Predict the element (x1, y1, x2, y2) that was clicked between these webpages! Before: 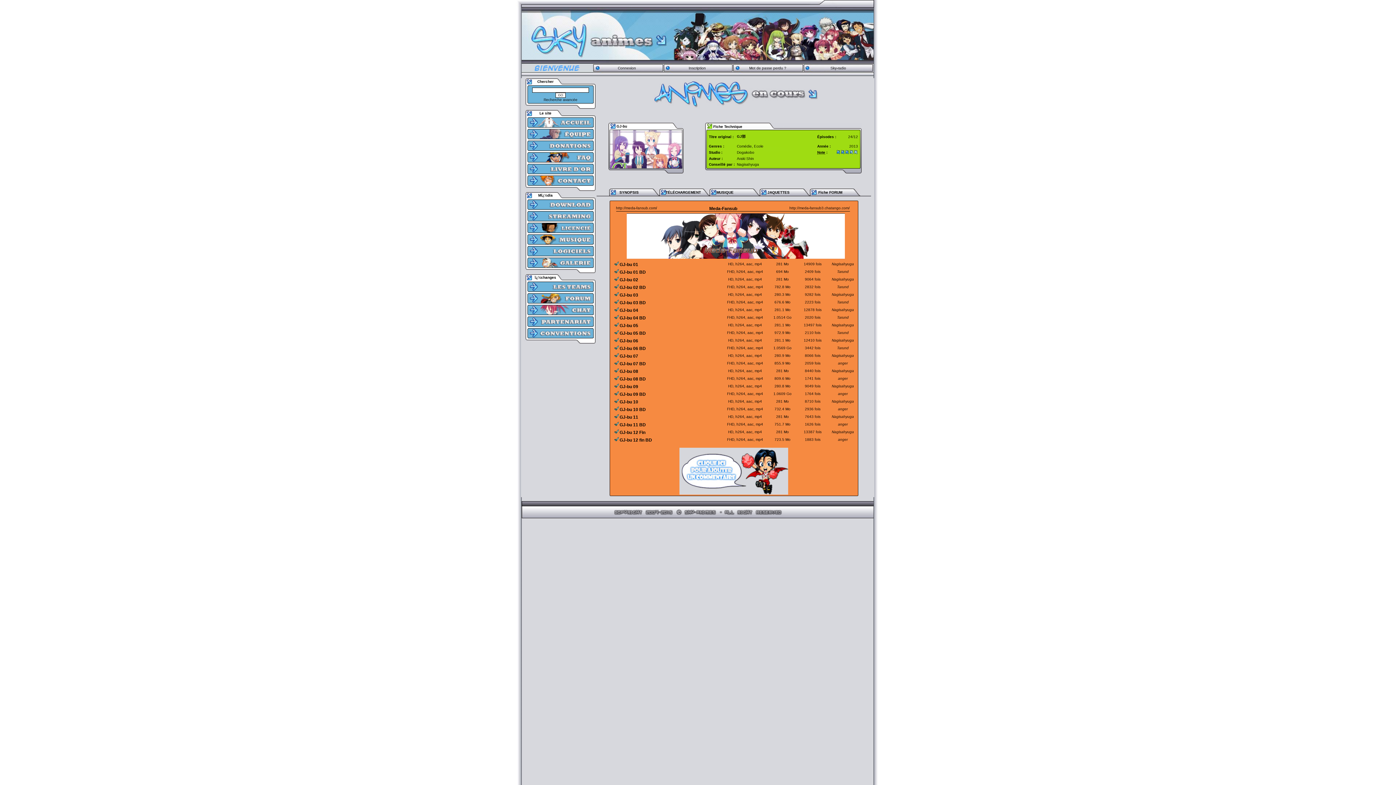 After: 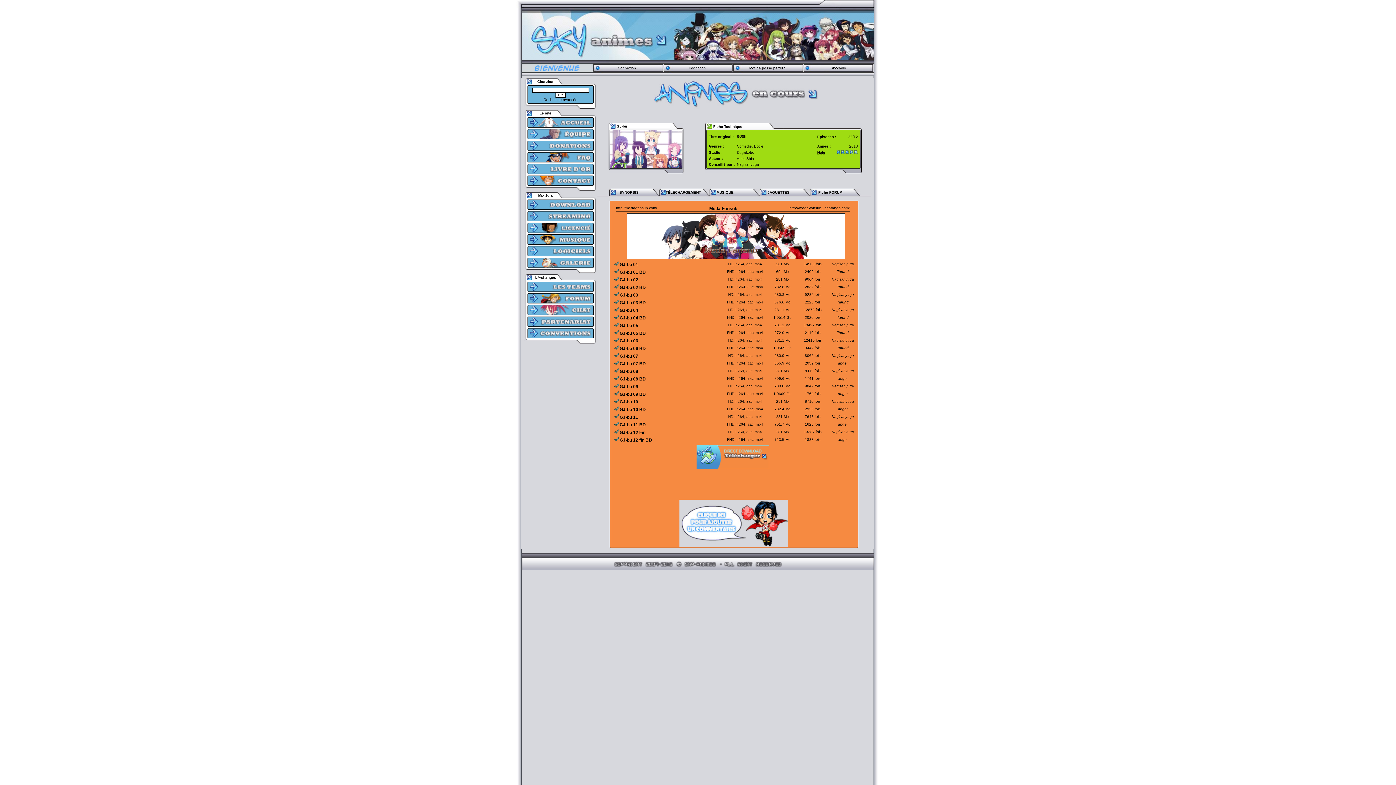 Action: label: GJ-bu 12 fin BD bbox: (614, 438, 652, 442)